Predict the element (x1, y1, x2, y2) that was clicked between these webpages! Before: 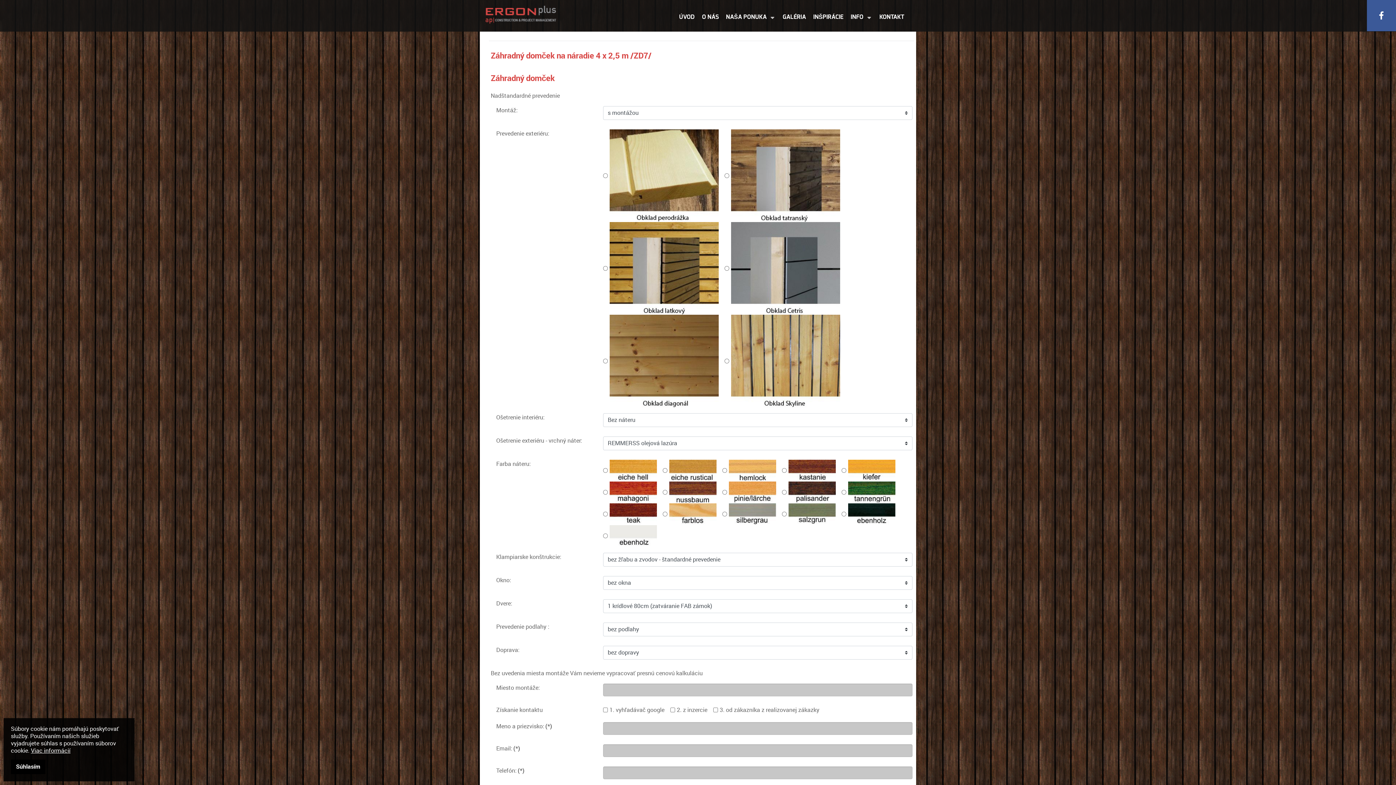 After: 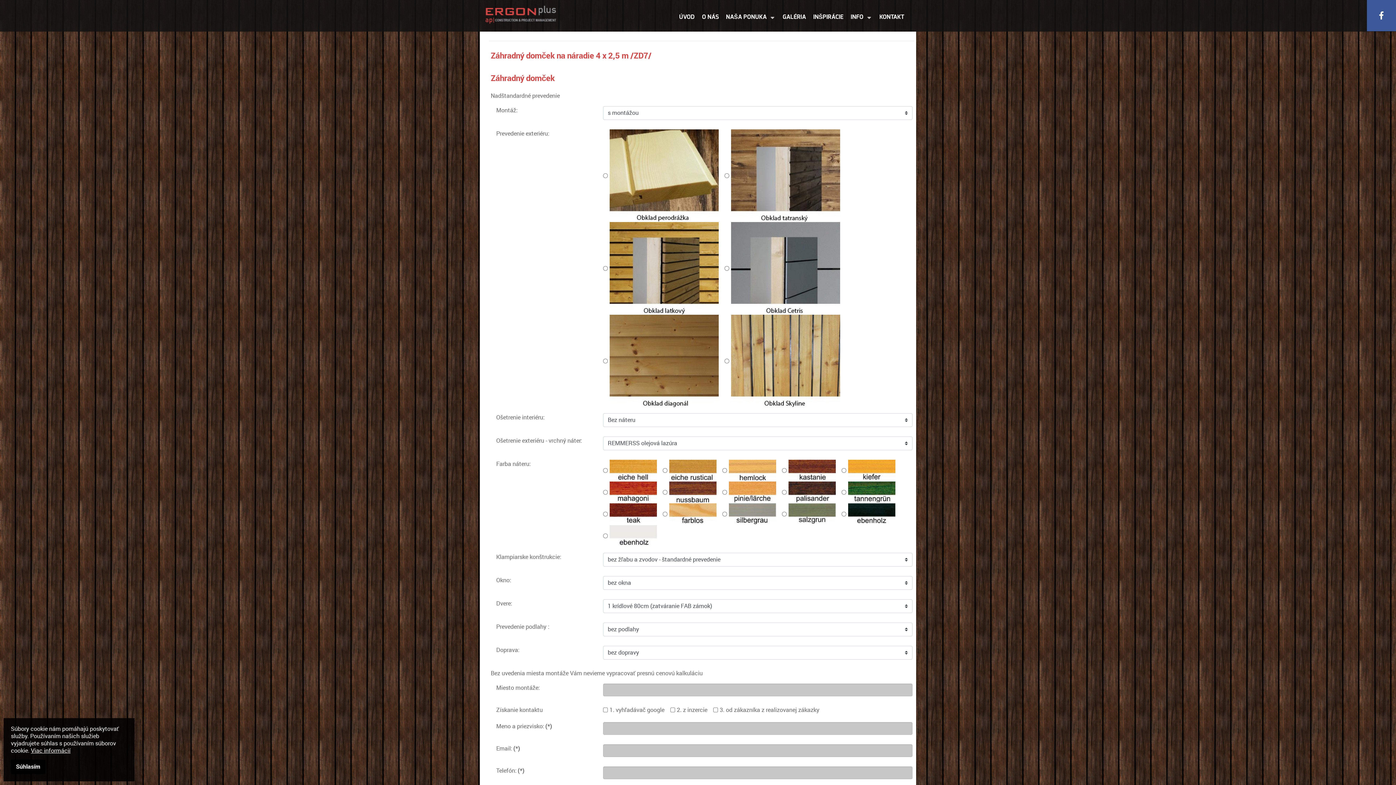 Action: label: Viac informácií bbox: (30, 747, 70, 754)